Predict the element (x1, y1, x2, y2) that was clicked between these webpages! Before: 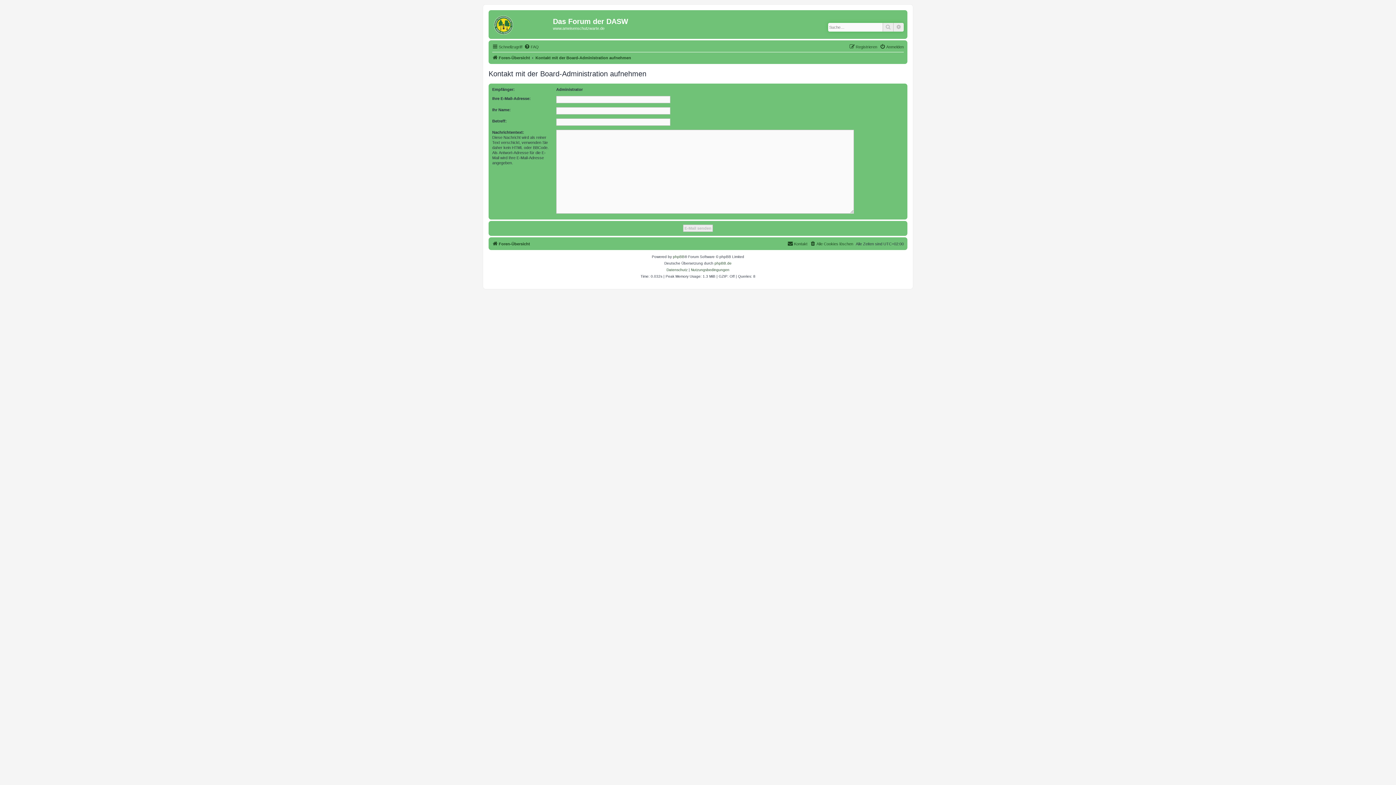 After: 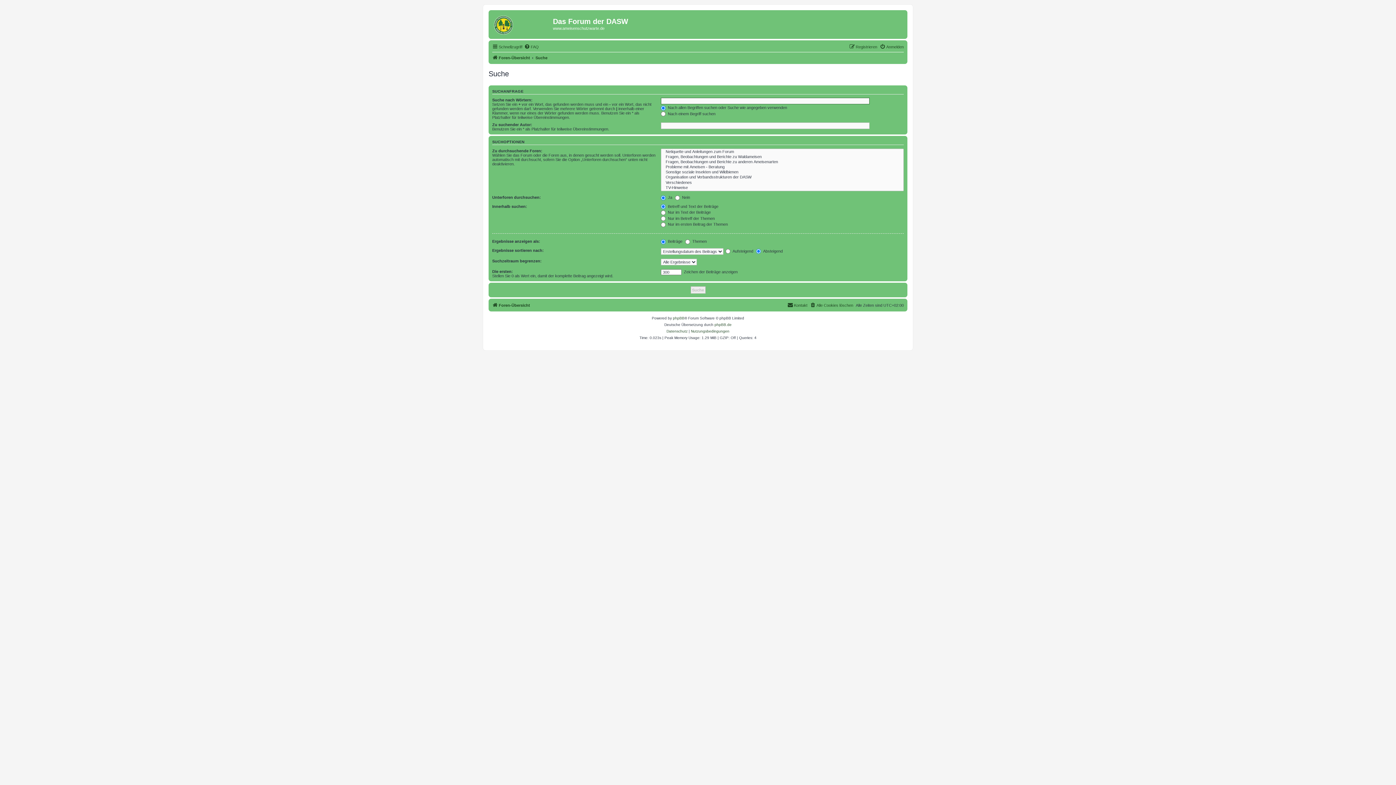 Action: bbox: (882, 22, 893, 31) label: Suche